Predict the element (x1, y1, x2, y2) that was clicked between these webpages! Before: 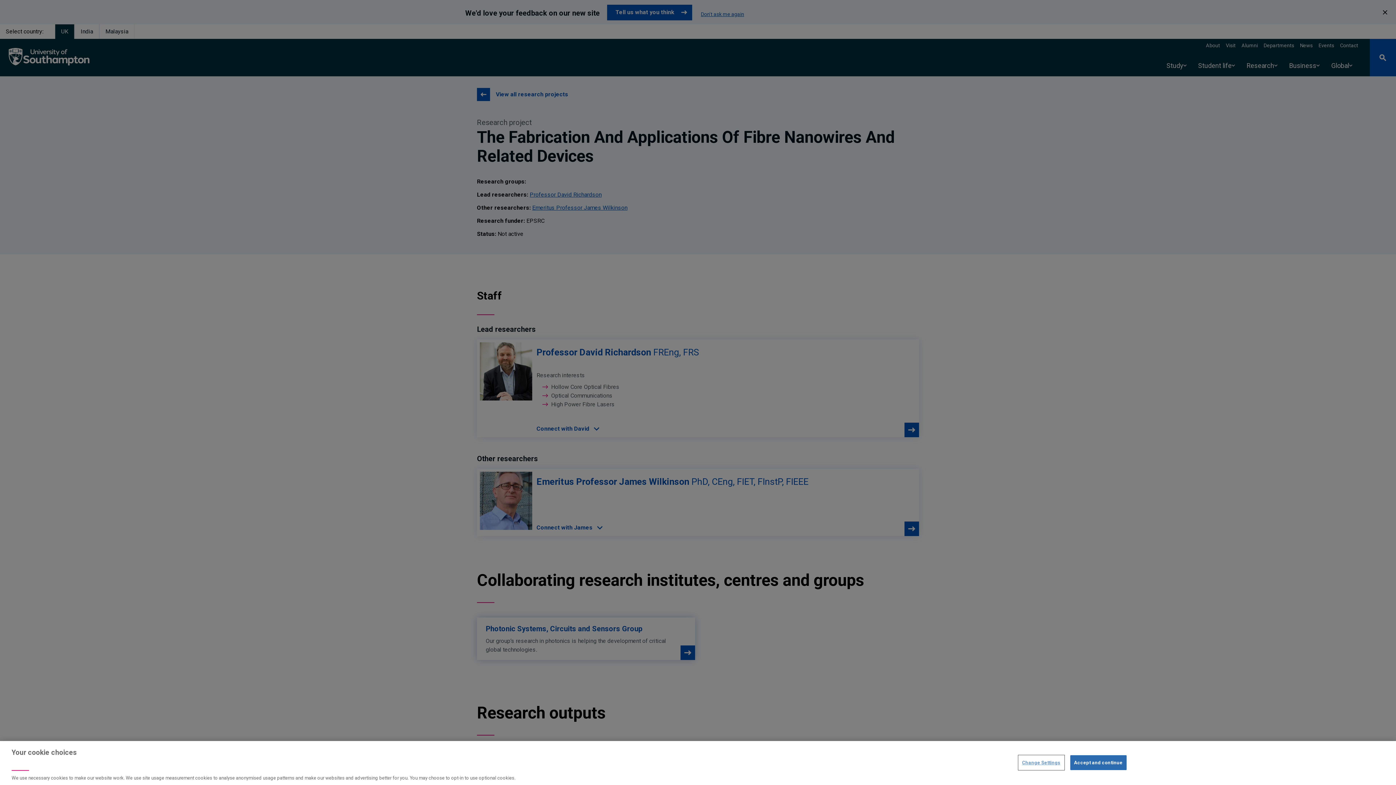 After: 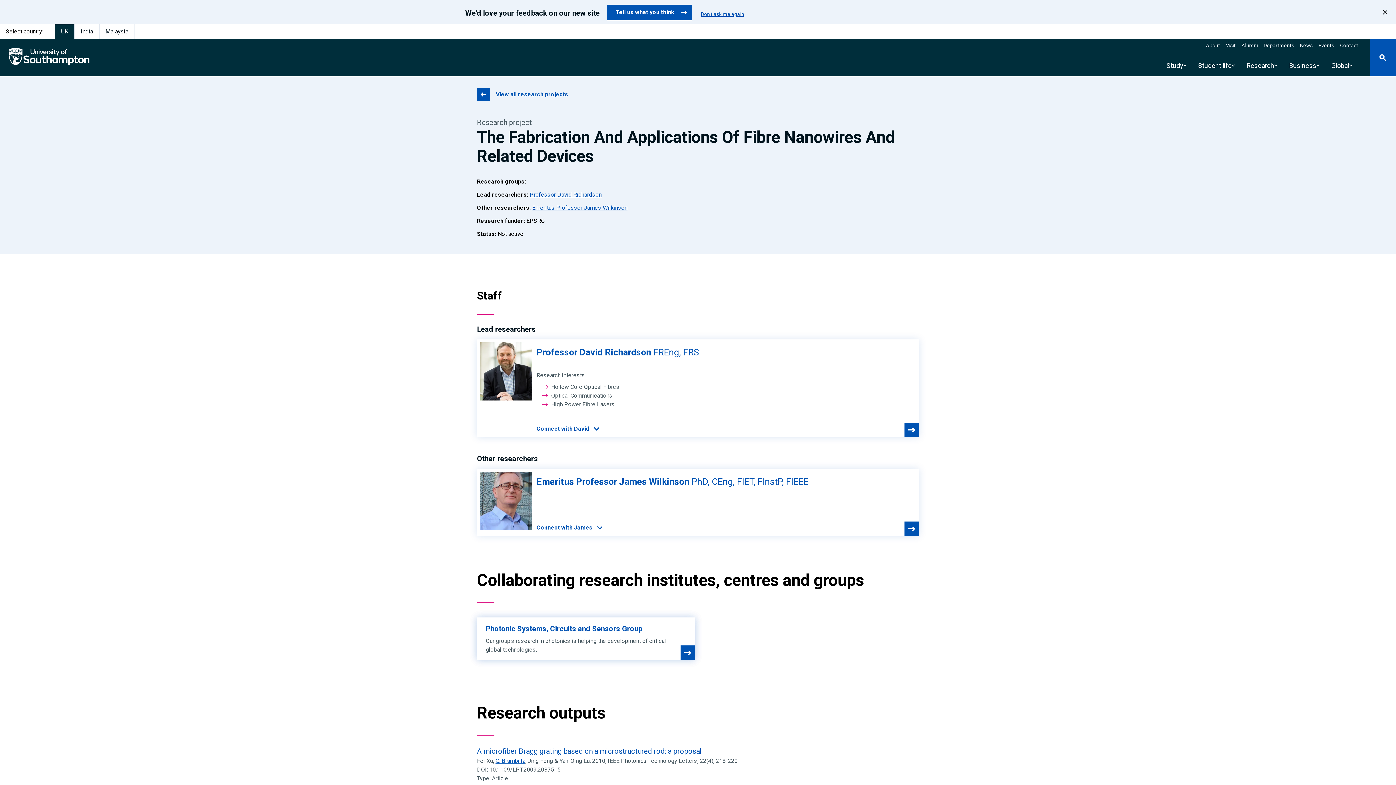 Action: label: Accept and continue bbox: (1070, 755, 1126, 770)